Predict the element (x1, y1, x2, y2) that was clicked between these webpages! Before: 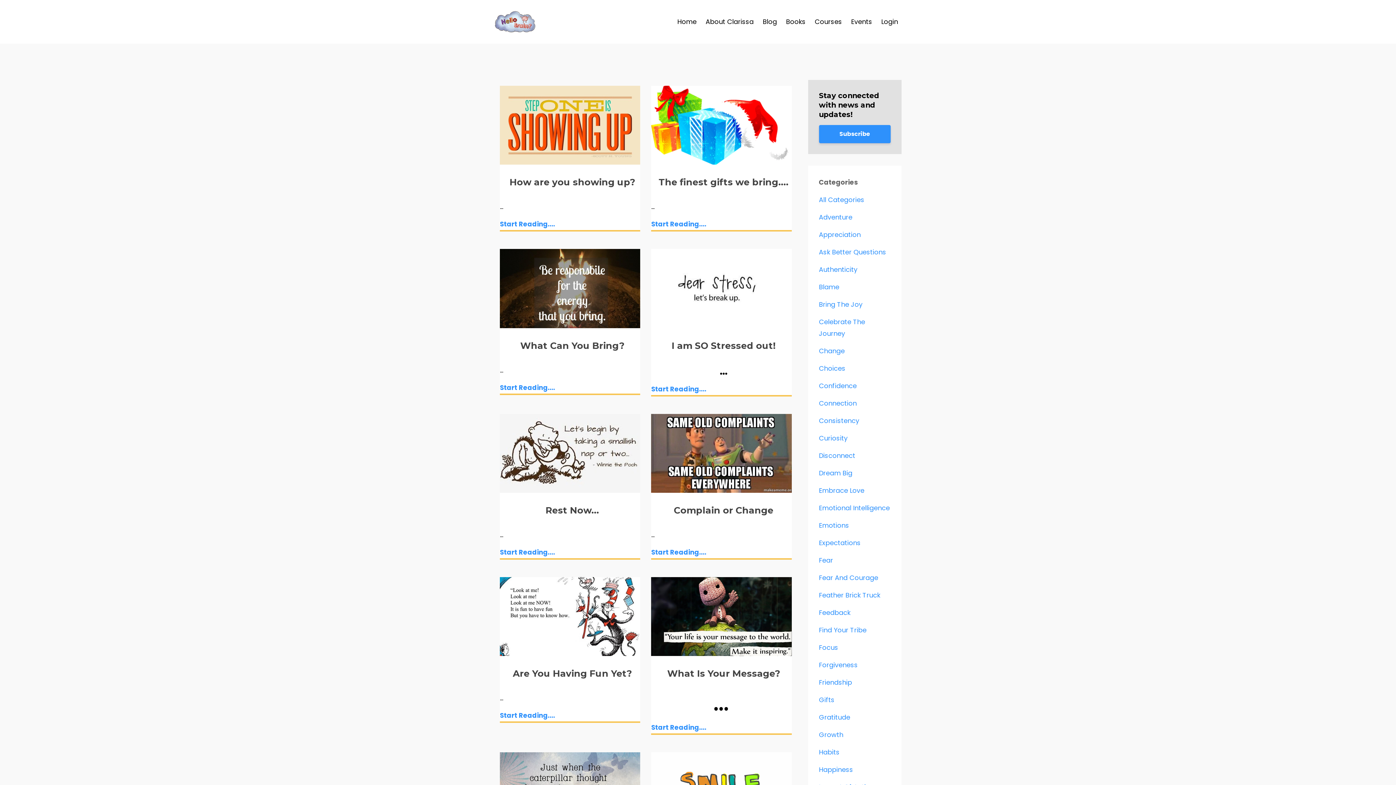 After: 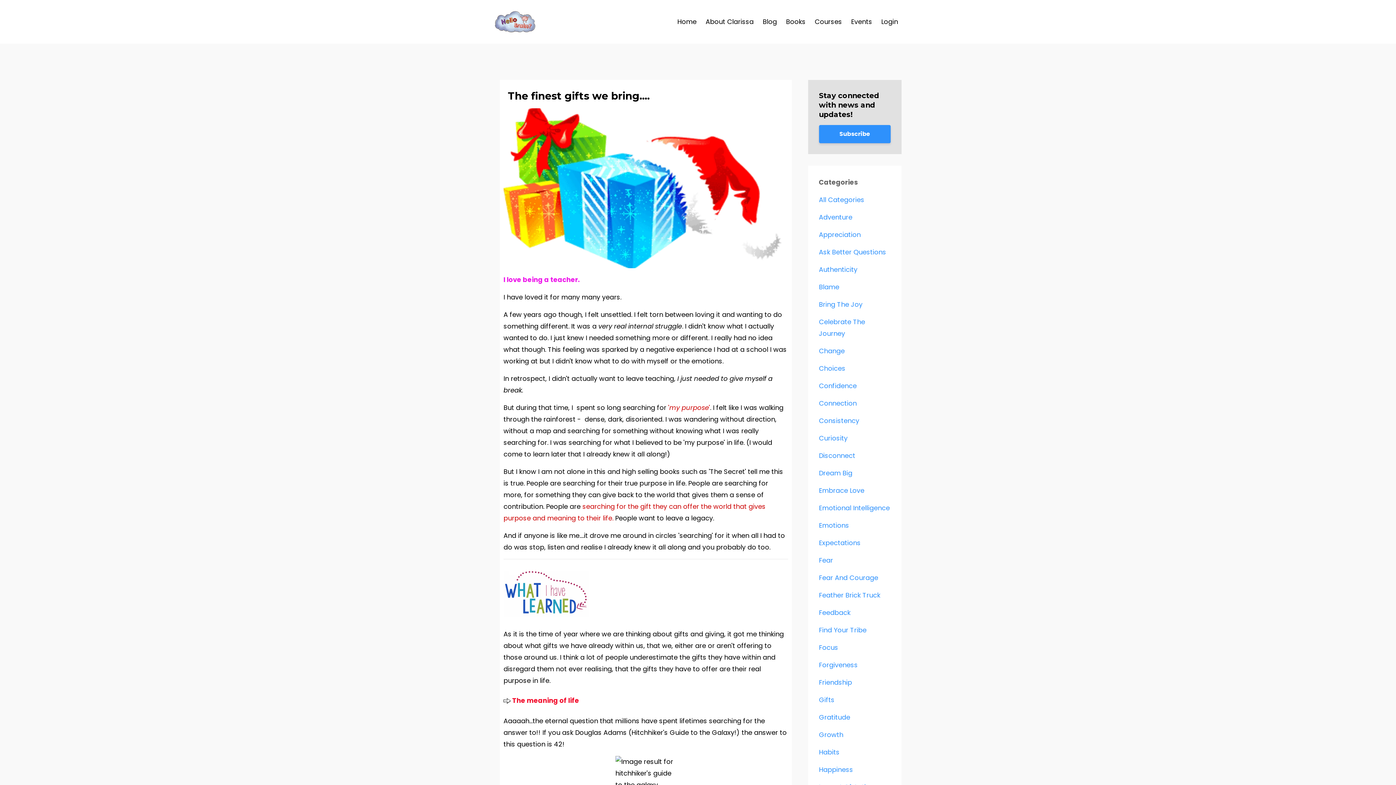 Action: bbox: (651, 218, 791, 230) label: Start Reading....